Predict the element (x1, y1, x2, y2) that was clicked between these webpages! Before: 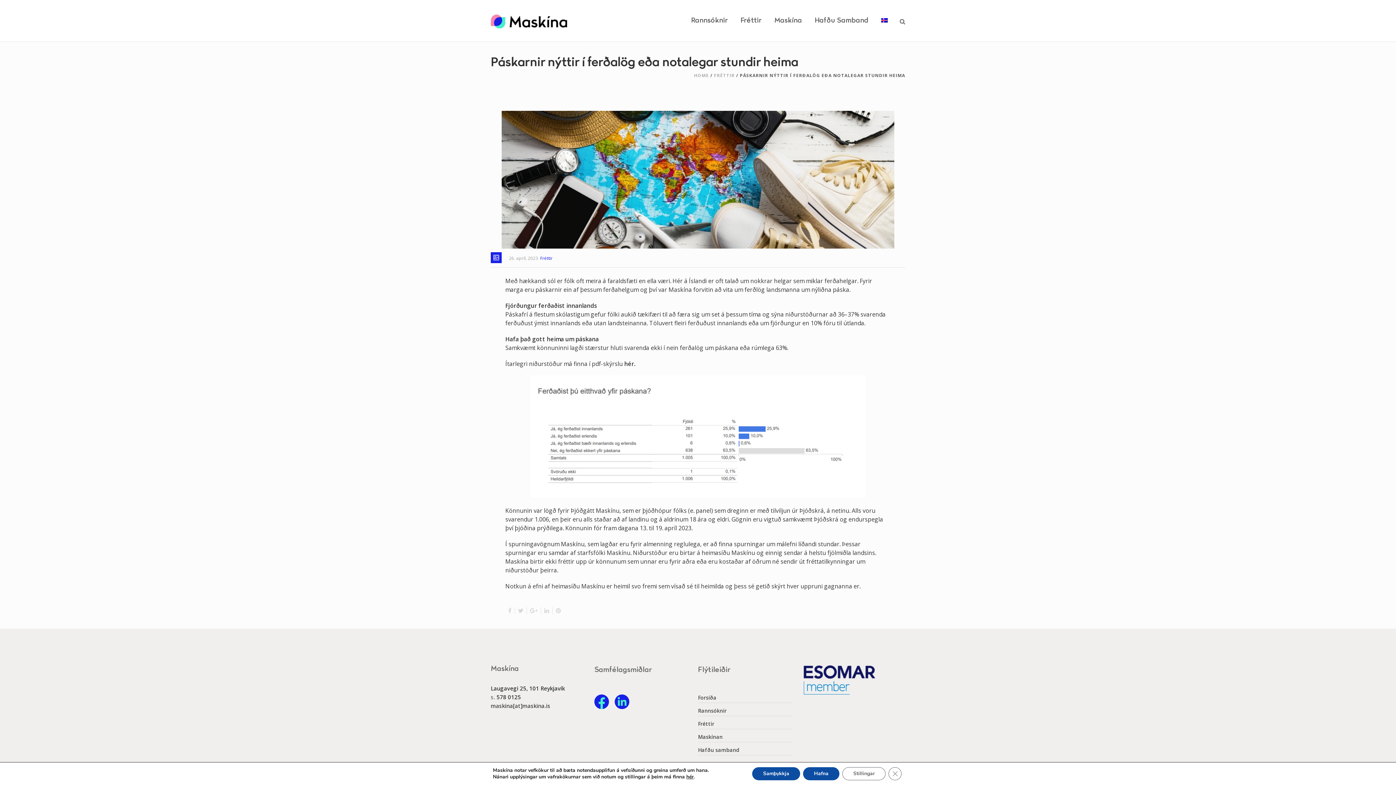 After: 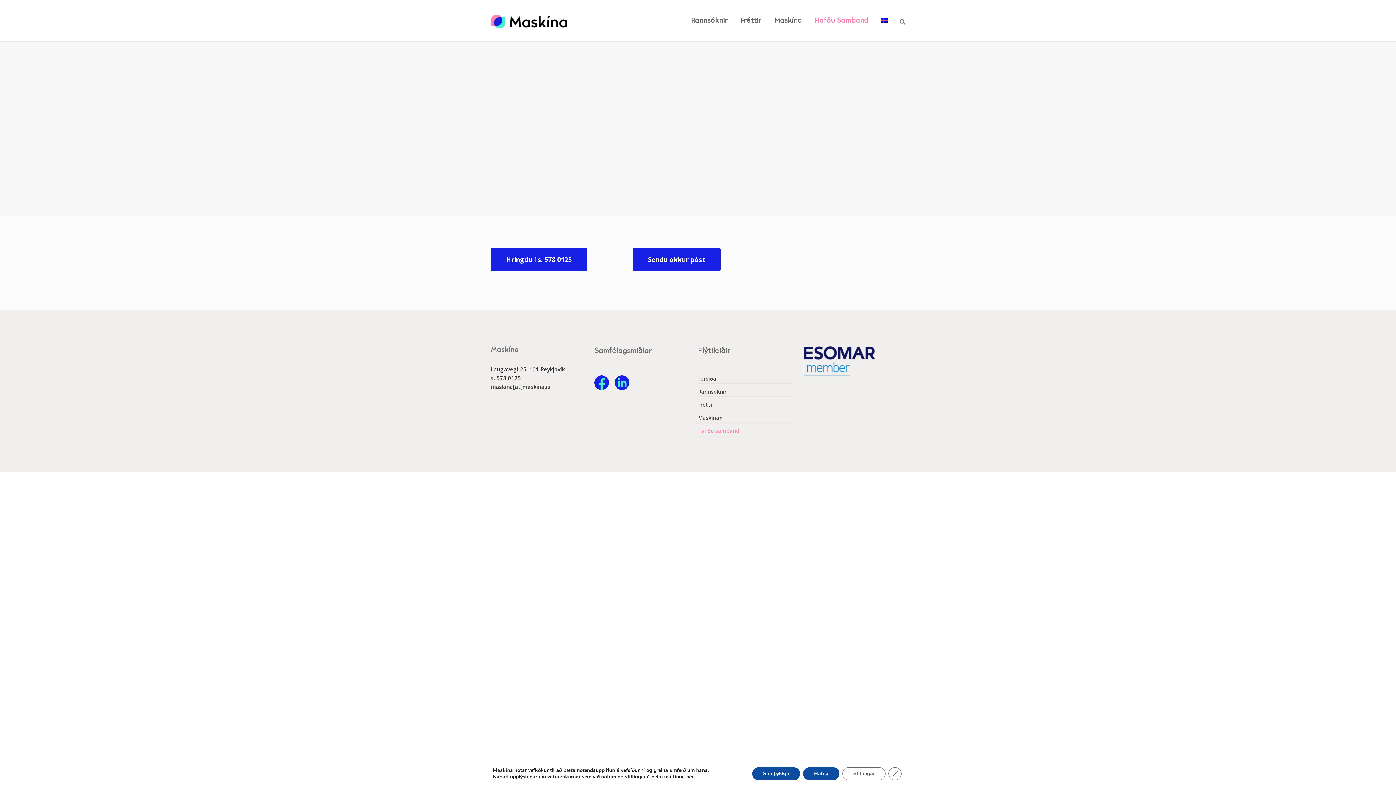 Action: label: Hafðu Samband bbox: (808, 0, 874, 41)